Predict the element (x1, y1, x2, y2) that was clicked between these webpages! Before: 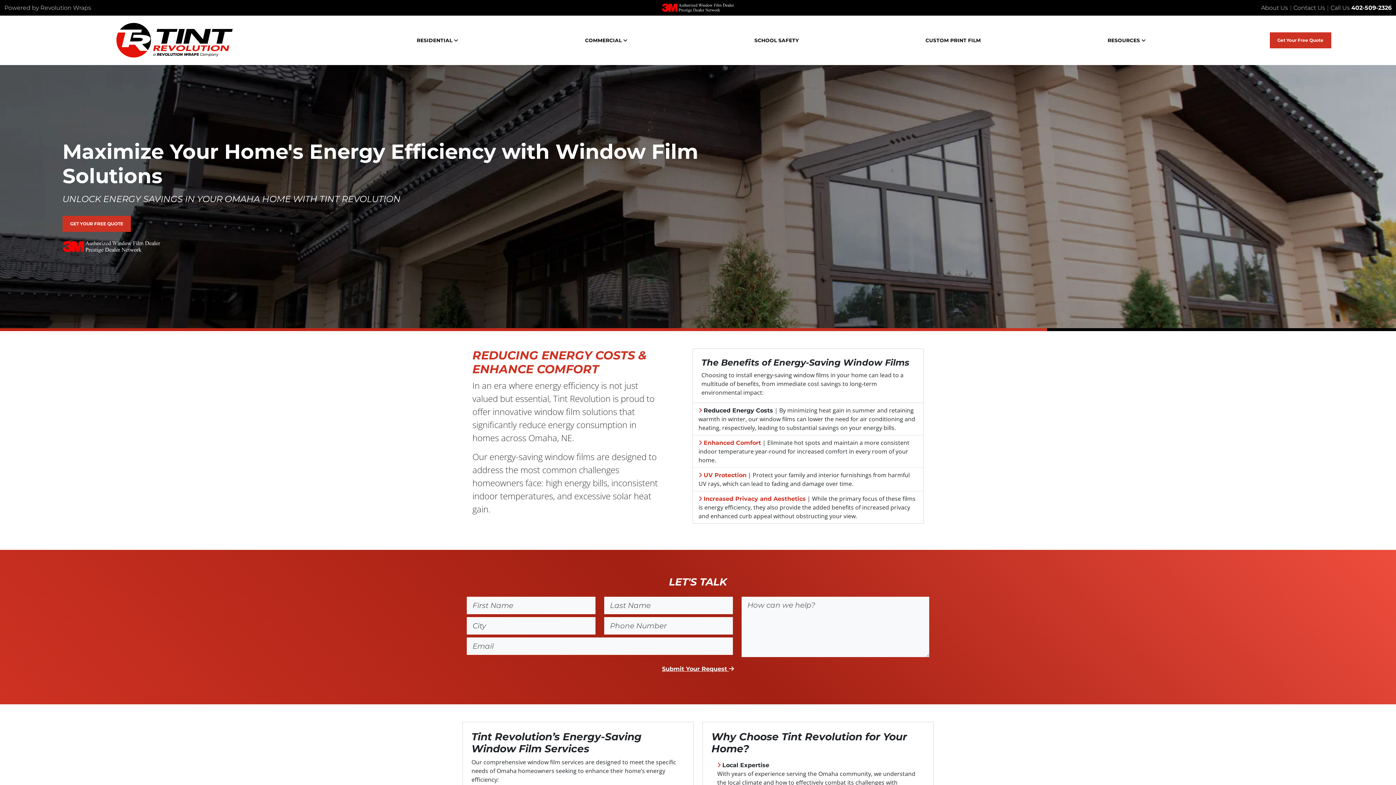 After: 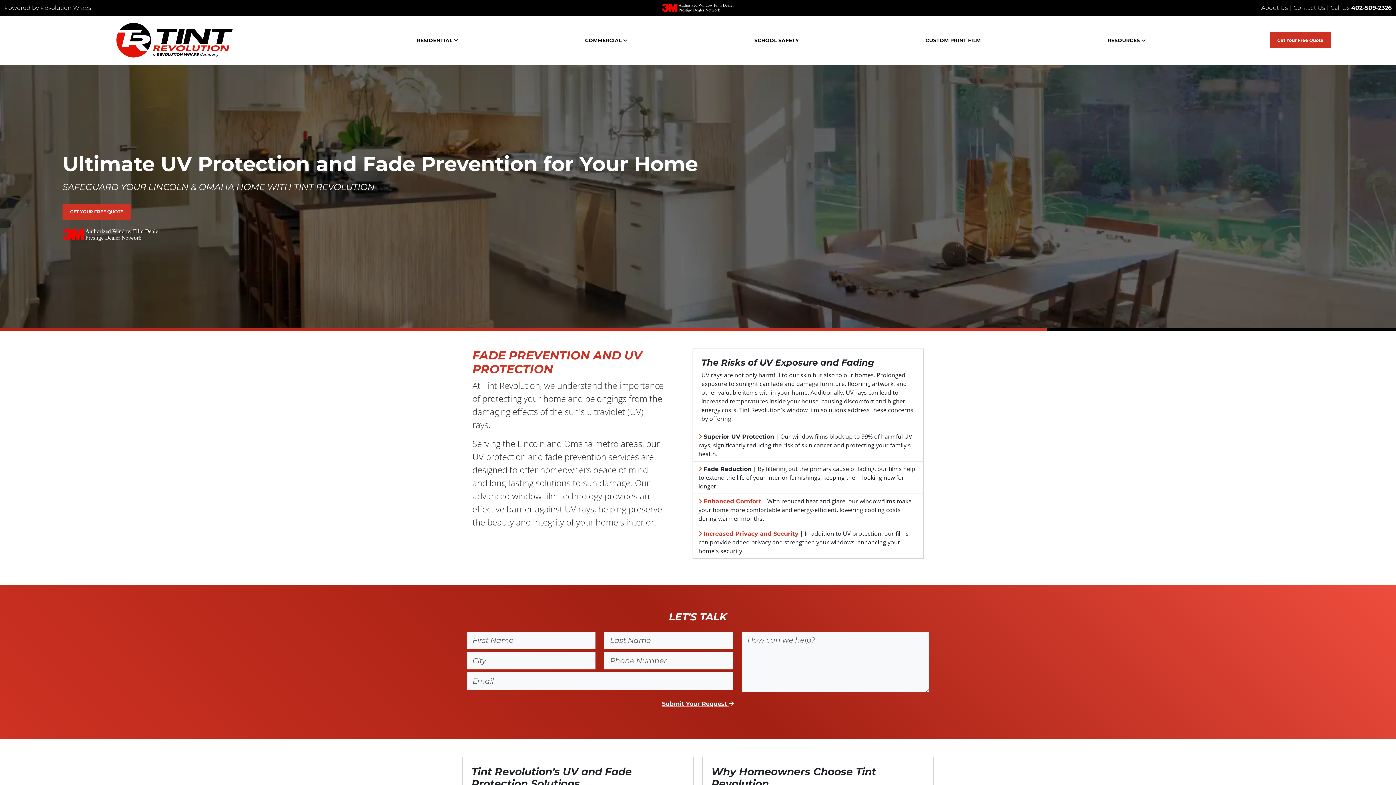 Action: label: UV Protection bbox: (703, 472, 746, 478)